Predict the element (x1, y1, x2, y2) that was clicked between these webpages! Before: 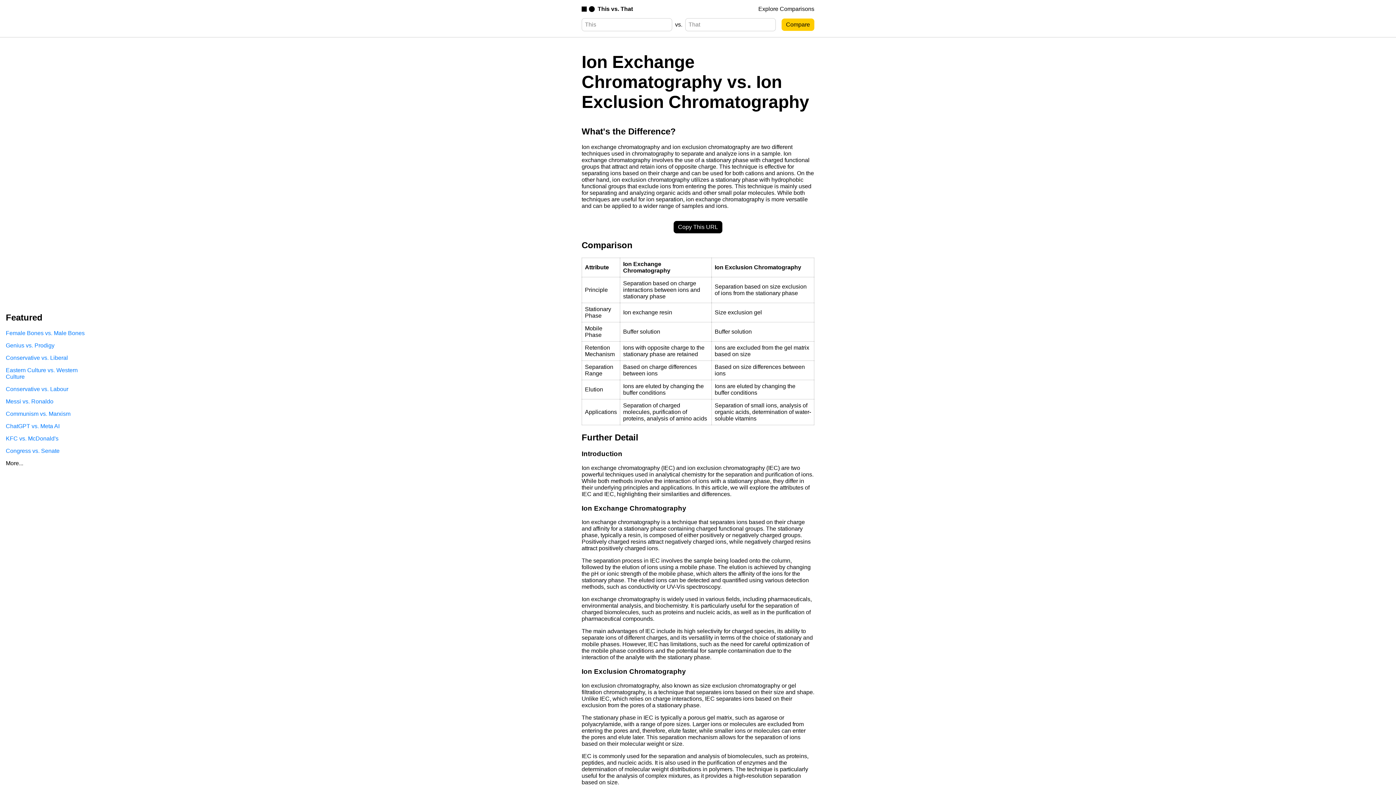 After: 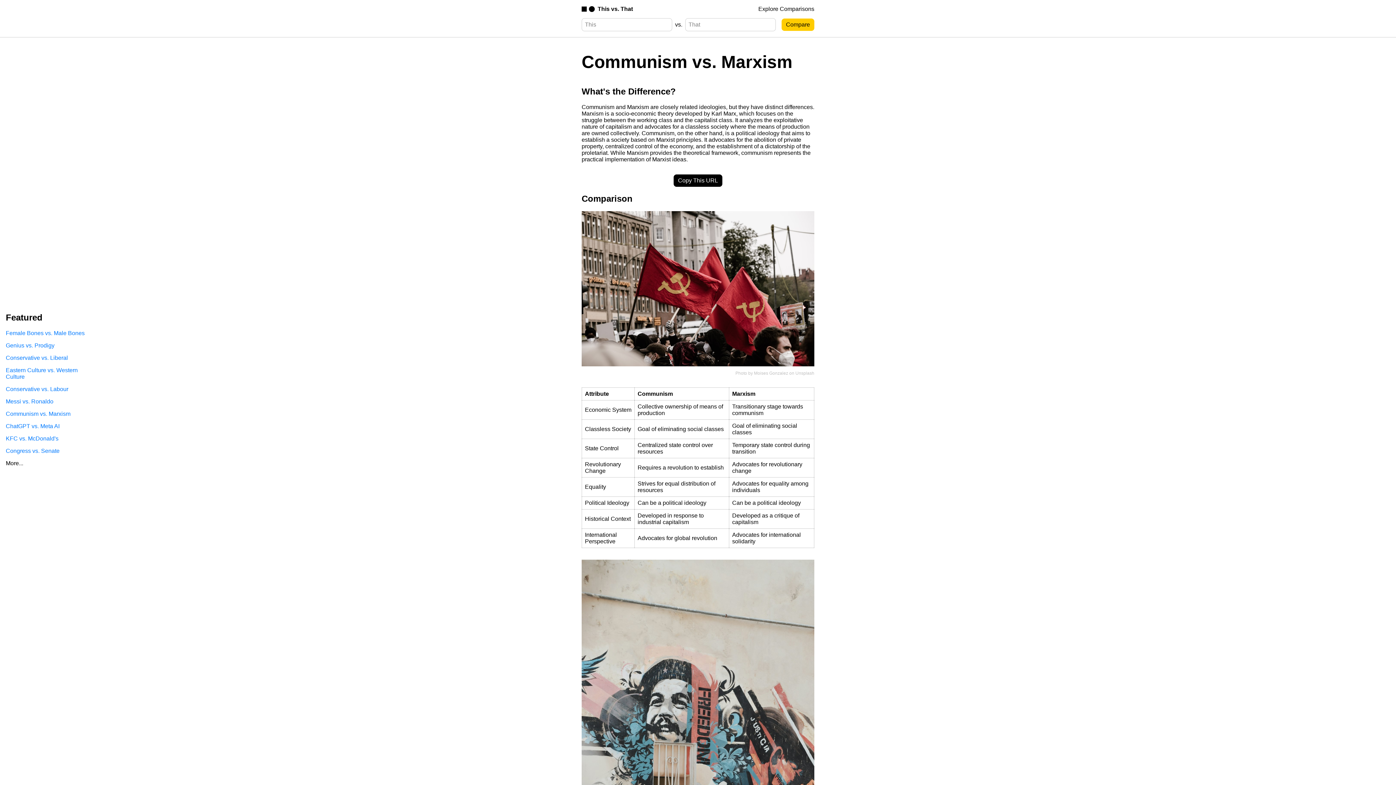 Action: bbox: (5, 410, 93, 417) label: Communism vs. Marxism